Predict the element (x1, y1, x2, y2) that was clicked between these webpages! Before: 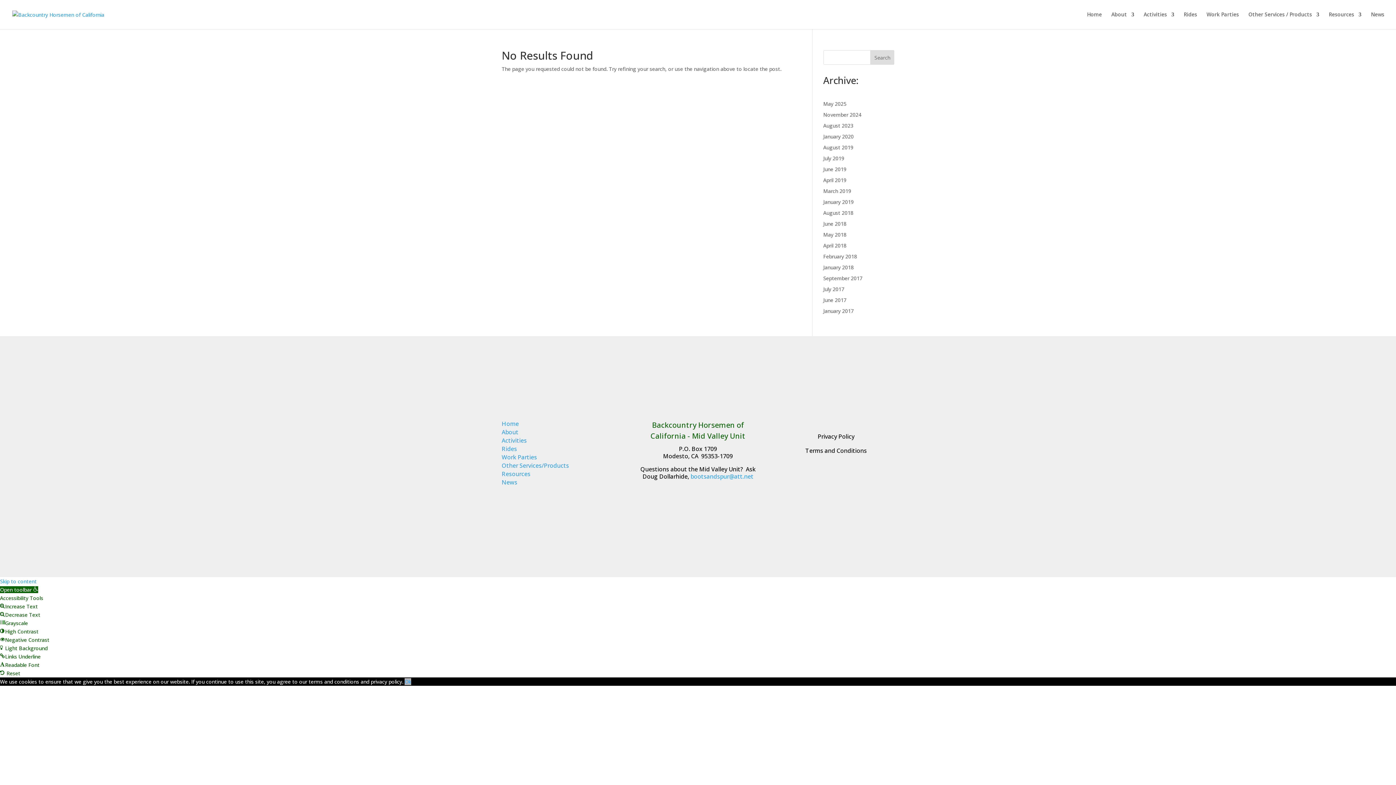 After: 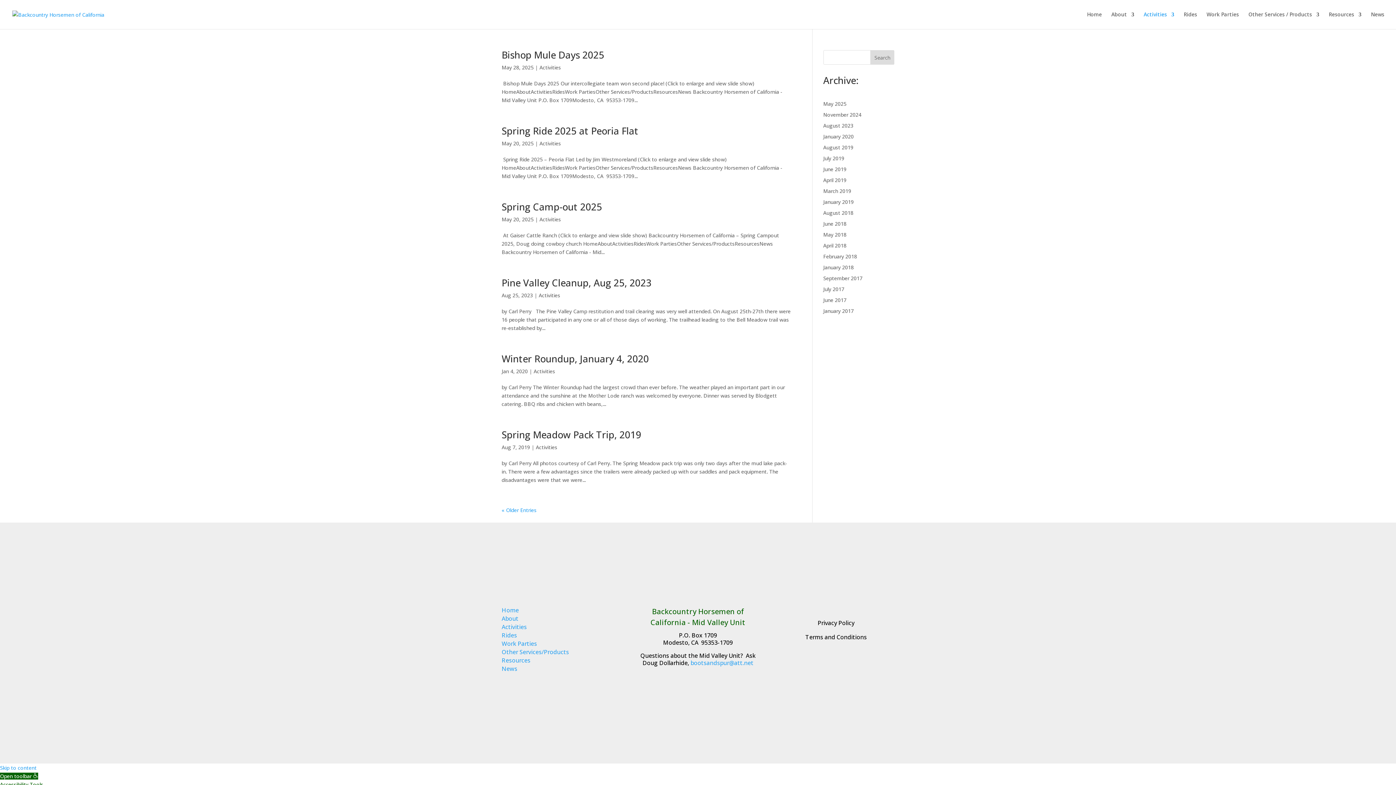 Action: bbox: (501, 436, 526, 444) label: Activities